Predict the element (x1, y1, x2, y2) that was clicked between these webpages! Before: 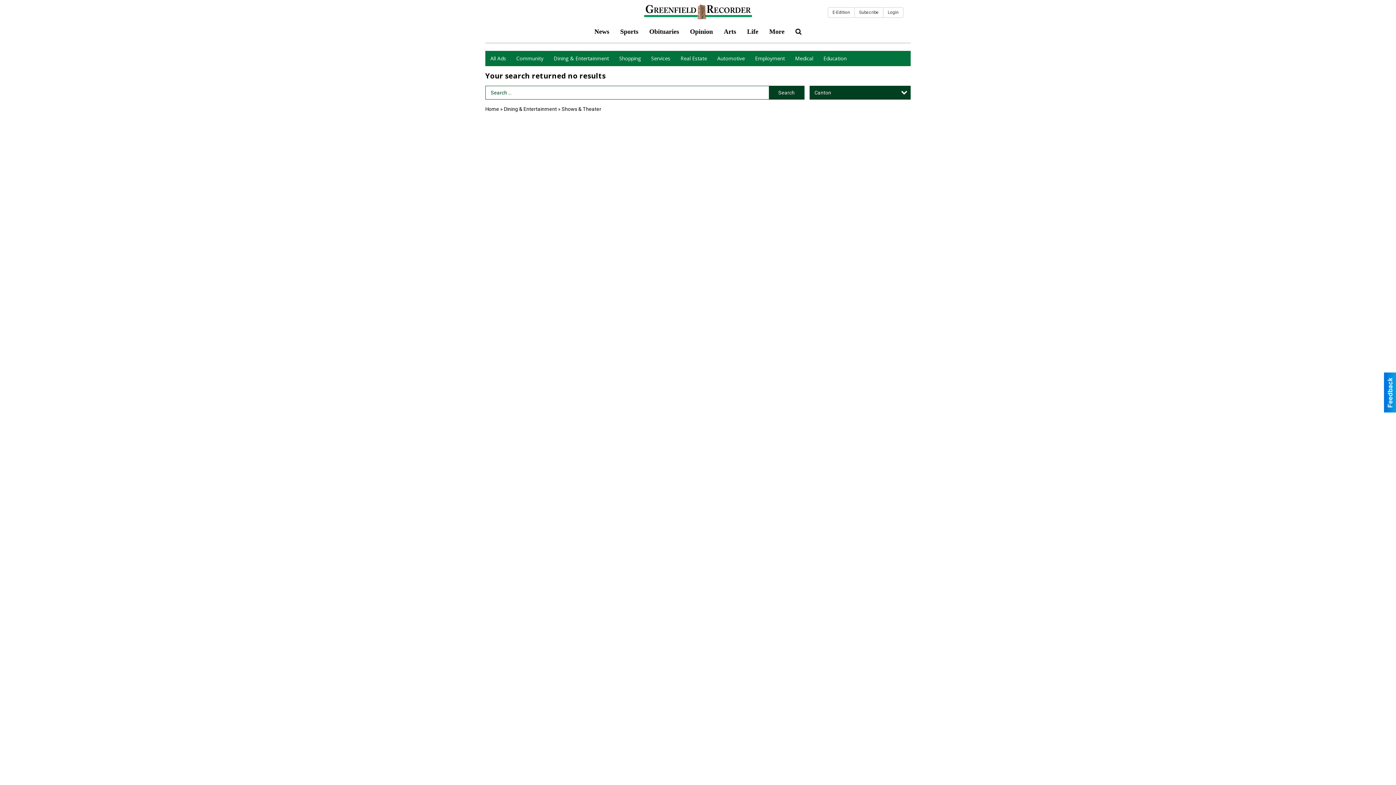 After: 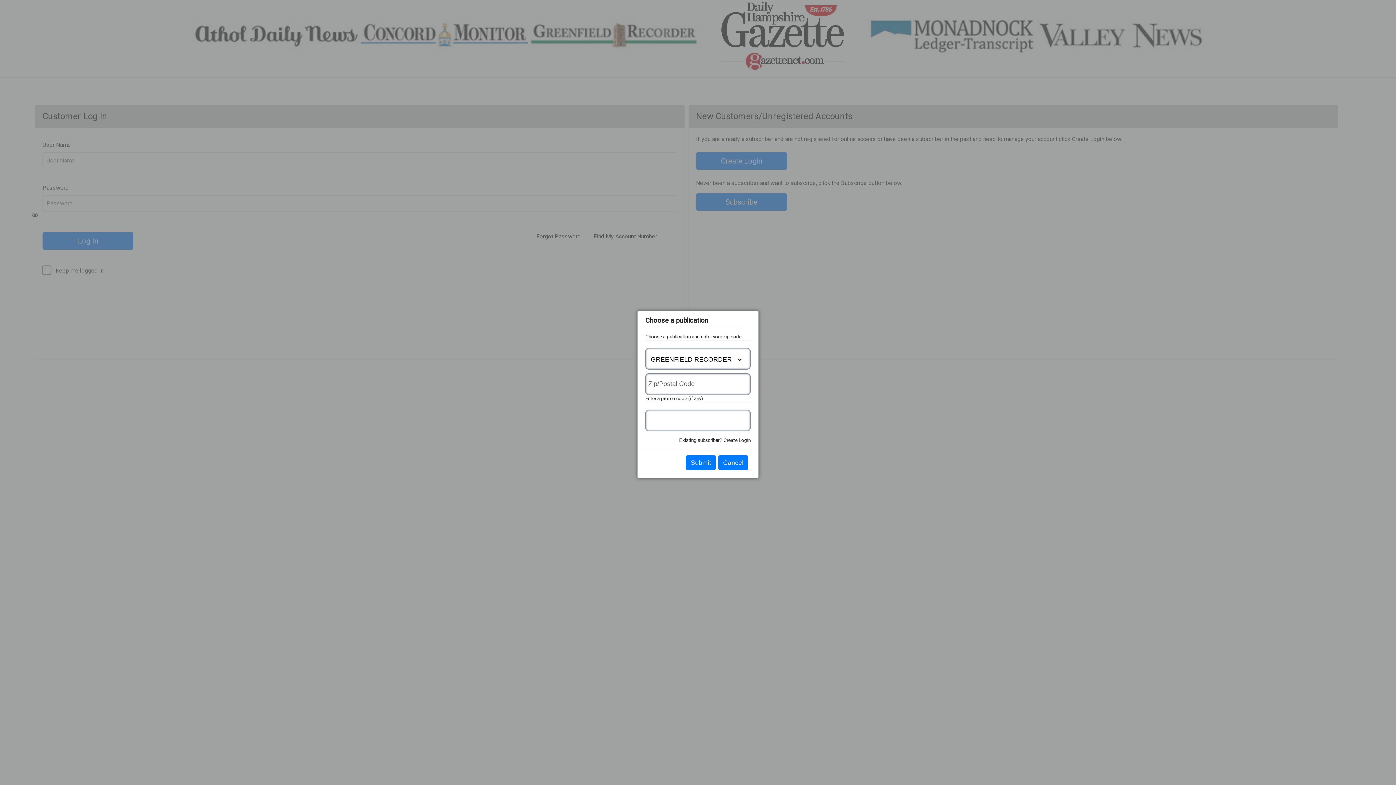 Action: label: Subscribe bbox: (854, 7, 883, 17)